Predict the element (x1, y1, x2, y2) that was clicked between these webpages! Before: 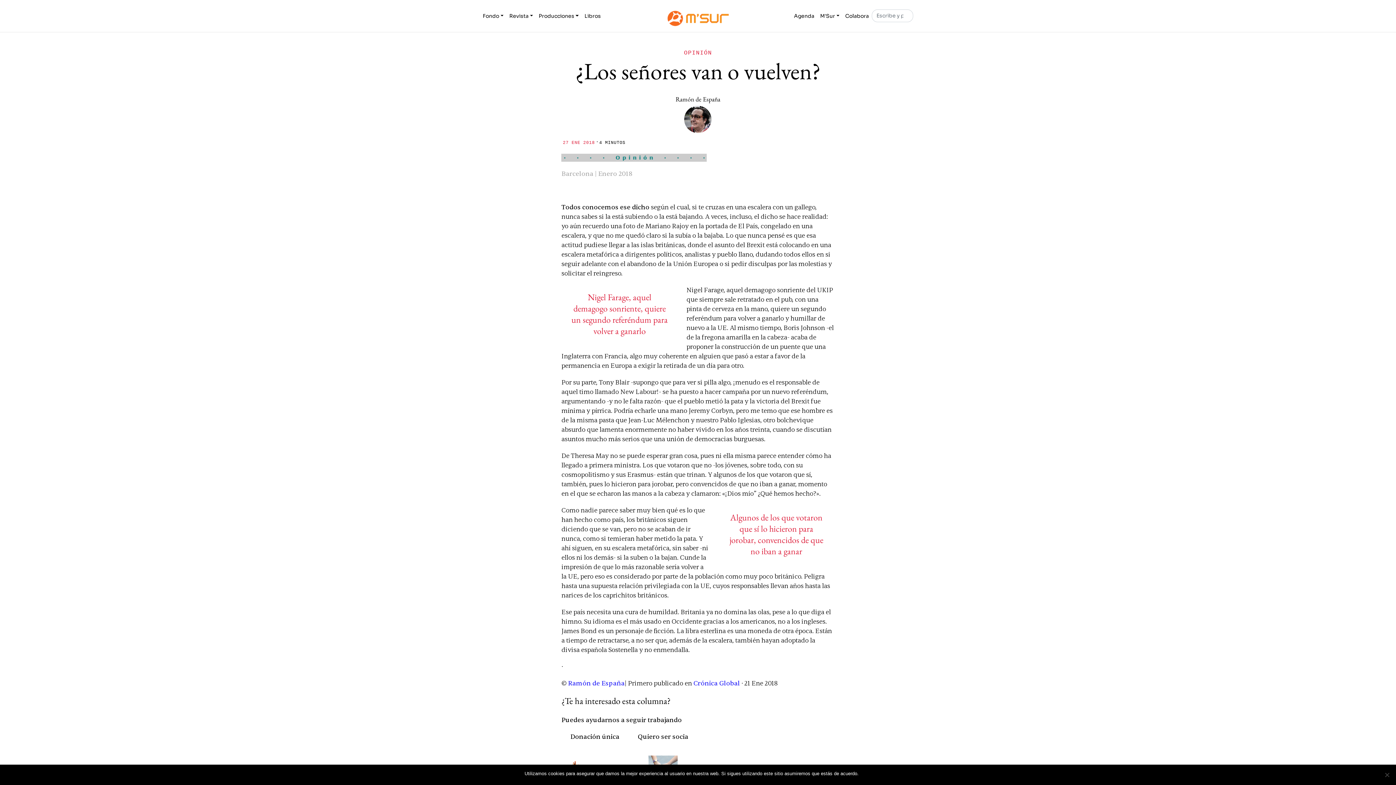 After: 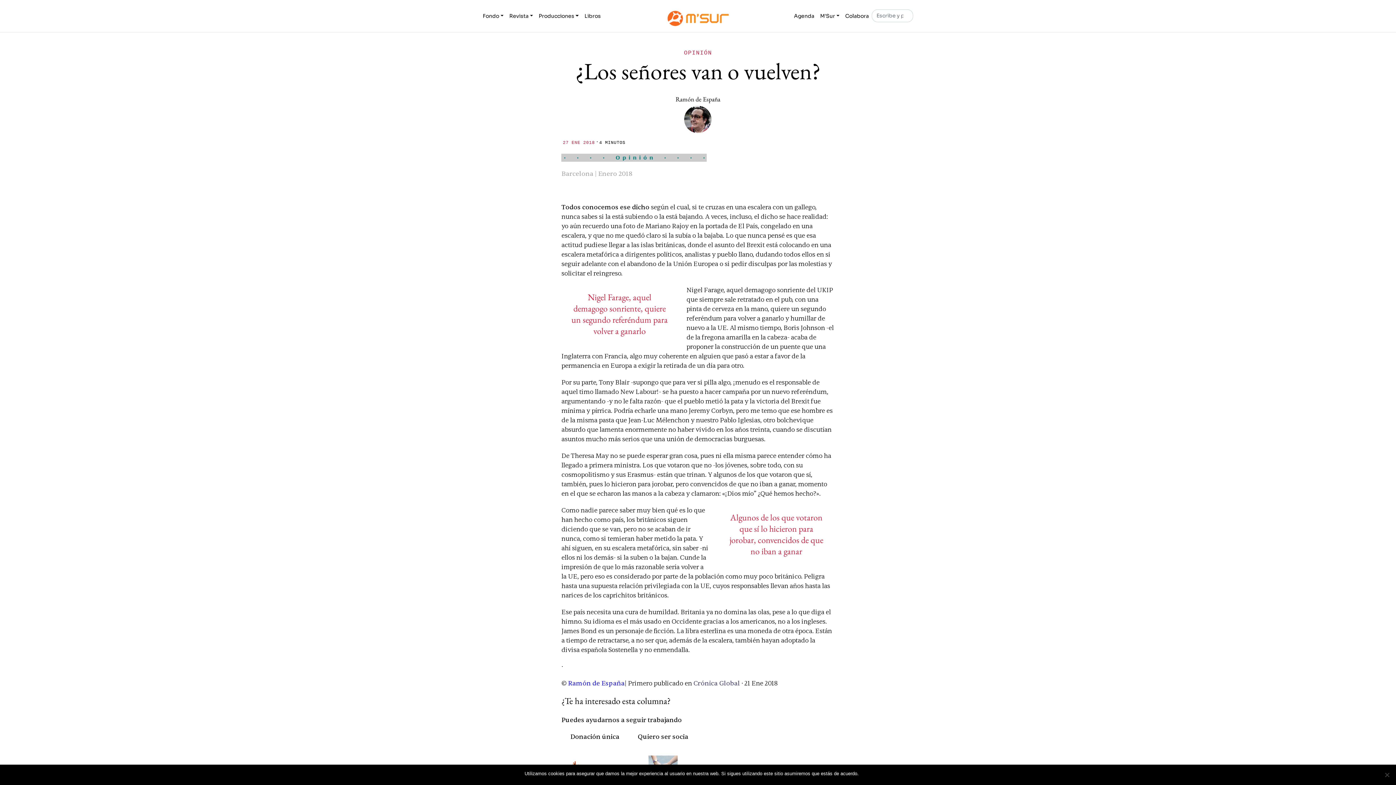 Action: bbox: (693, 679, 741, 688) label: Crónica Global 